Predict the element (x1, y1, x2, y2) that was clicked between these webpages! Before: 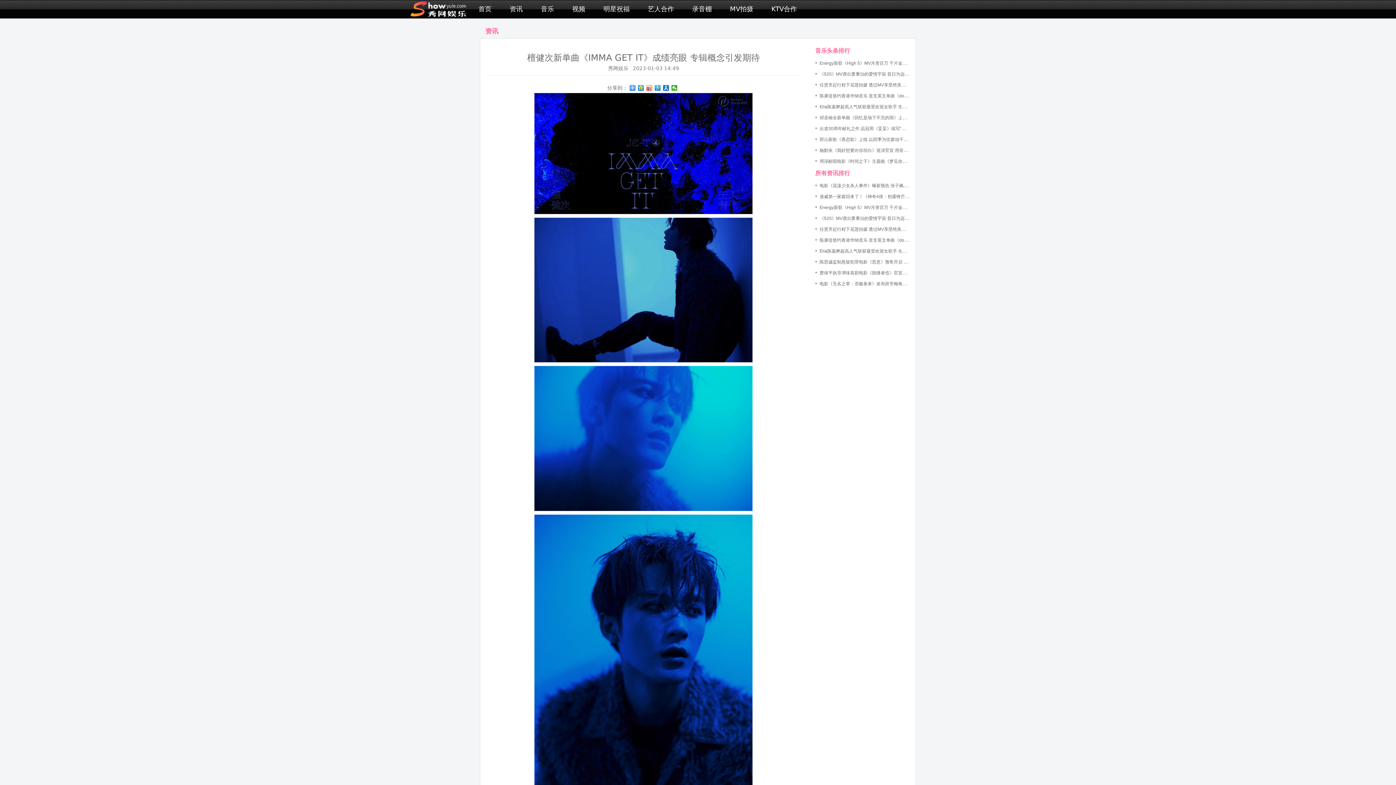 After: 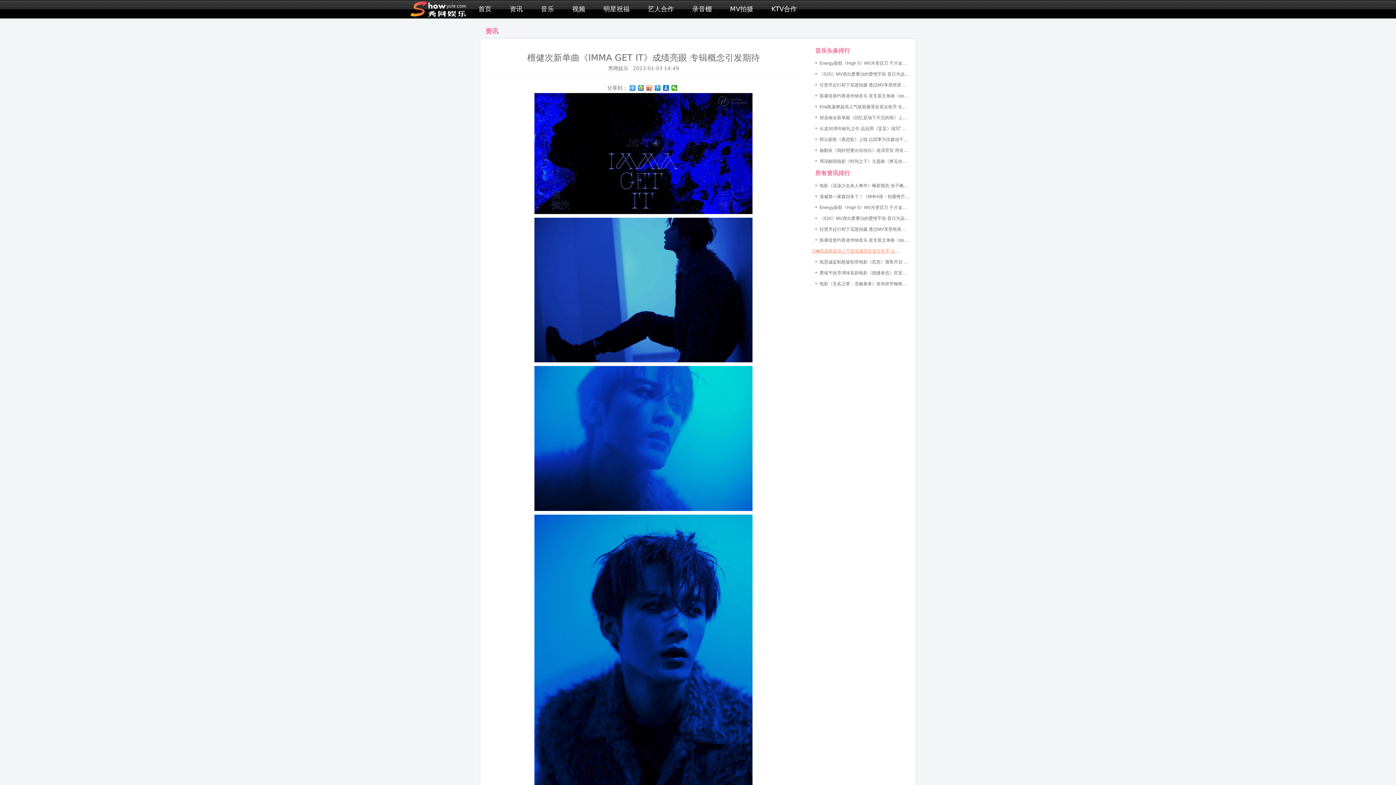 Action: label: Ella陈嘉桦超高人气斩获最受欢迎女歌手 生日宠粉许愿或巡演将近 bbox: (819, 248, 946, 253)